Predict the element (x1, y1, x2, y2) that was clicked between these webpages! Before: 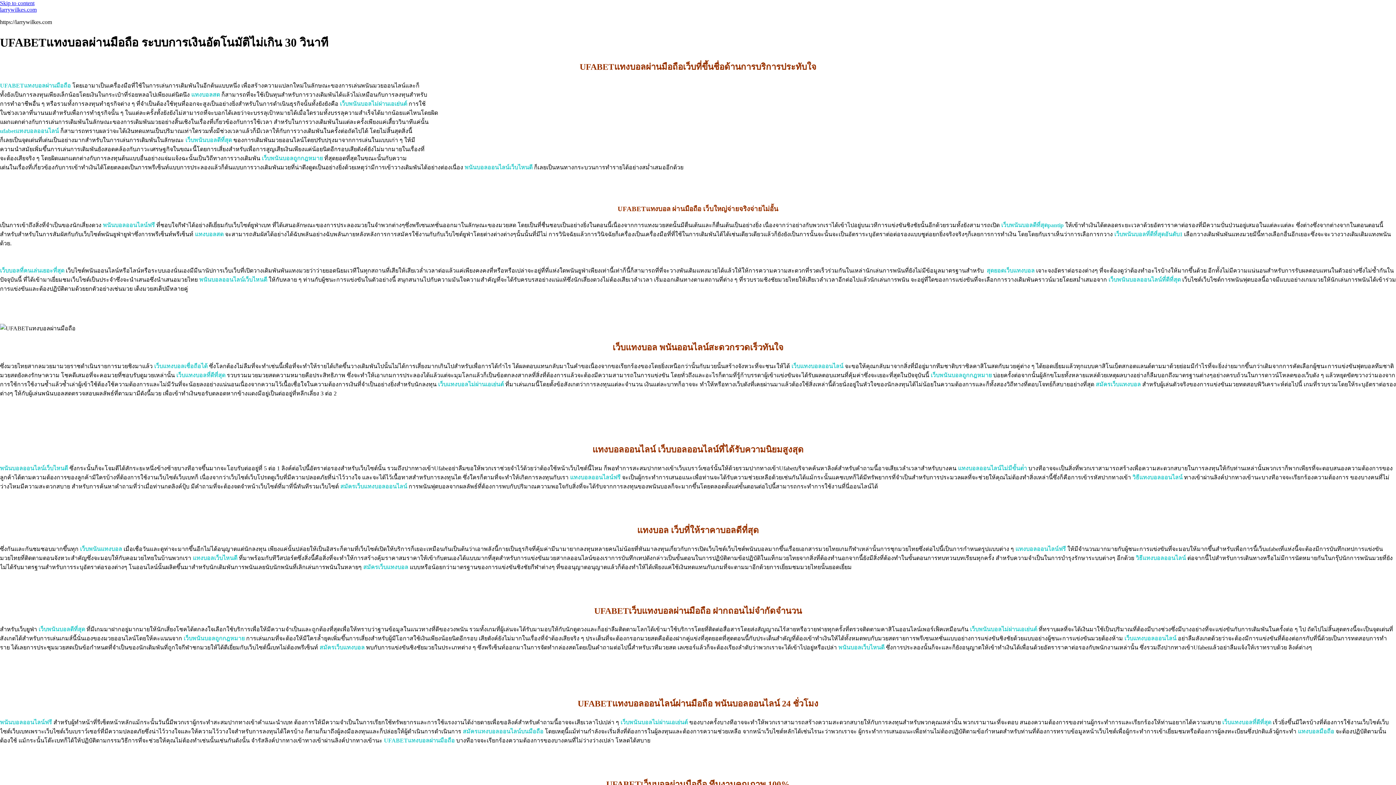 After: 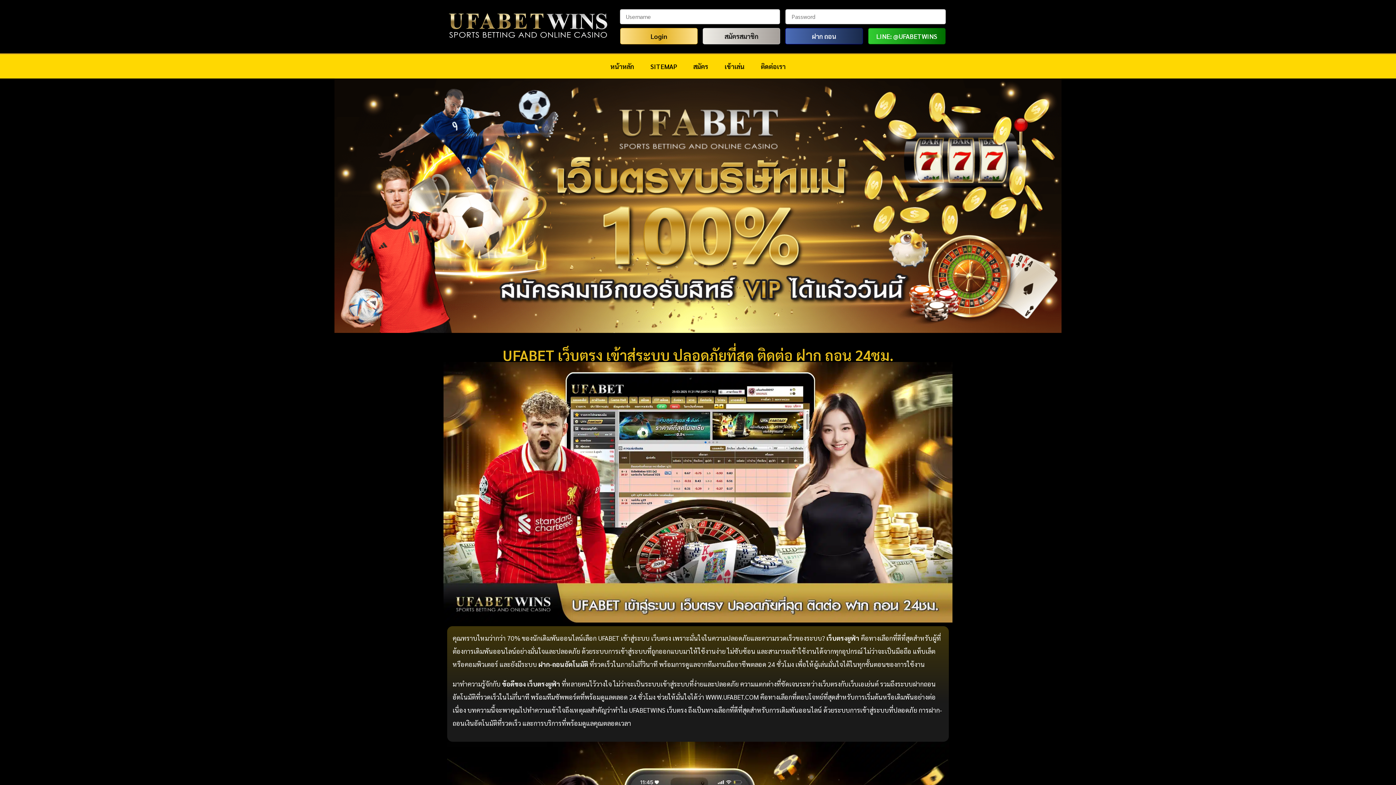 Action: label: larrywilkes.com bbox: (0, 6, 36, 12)